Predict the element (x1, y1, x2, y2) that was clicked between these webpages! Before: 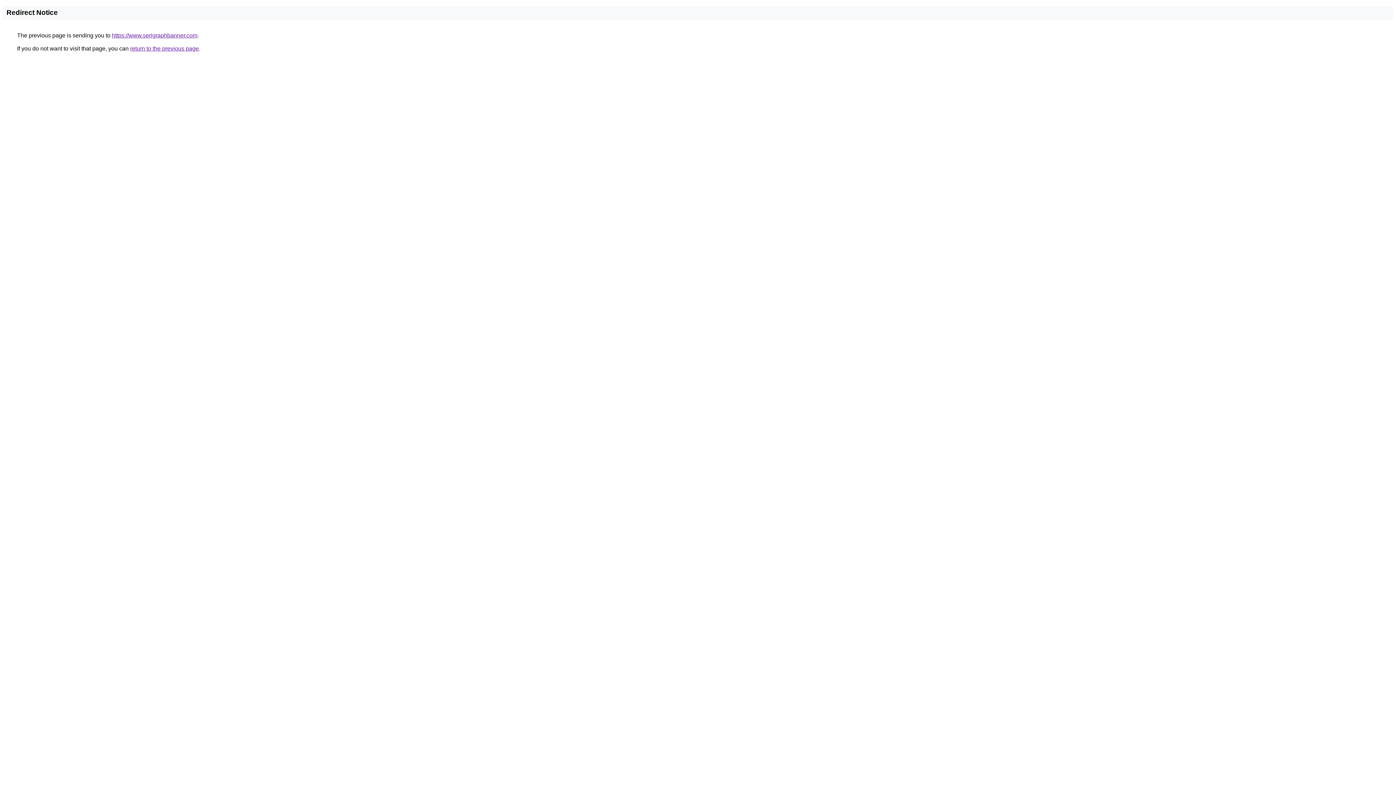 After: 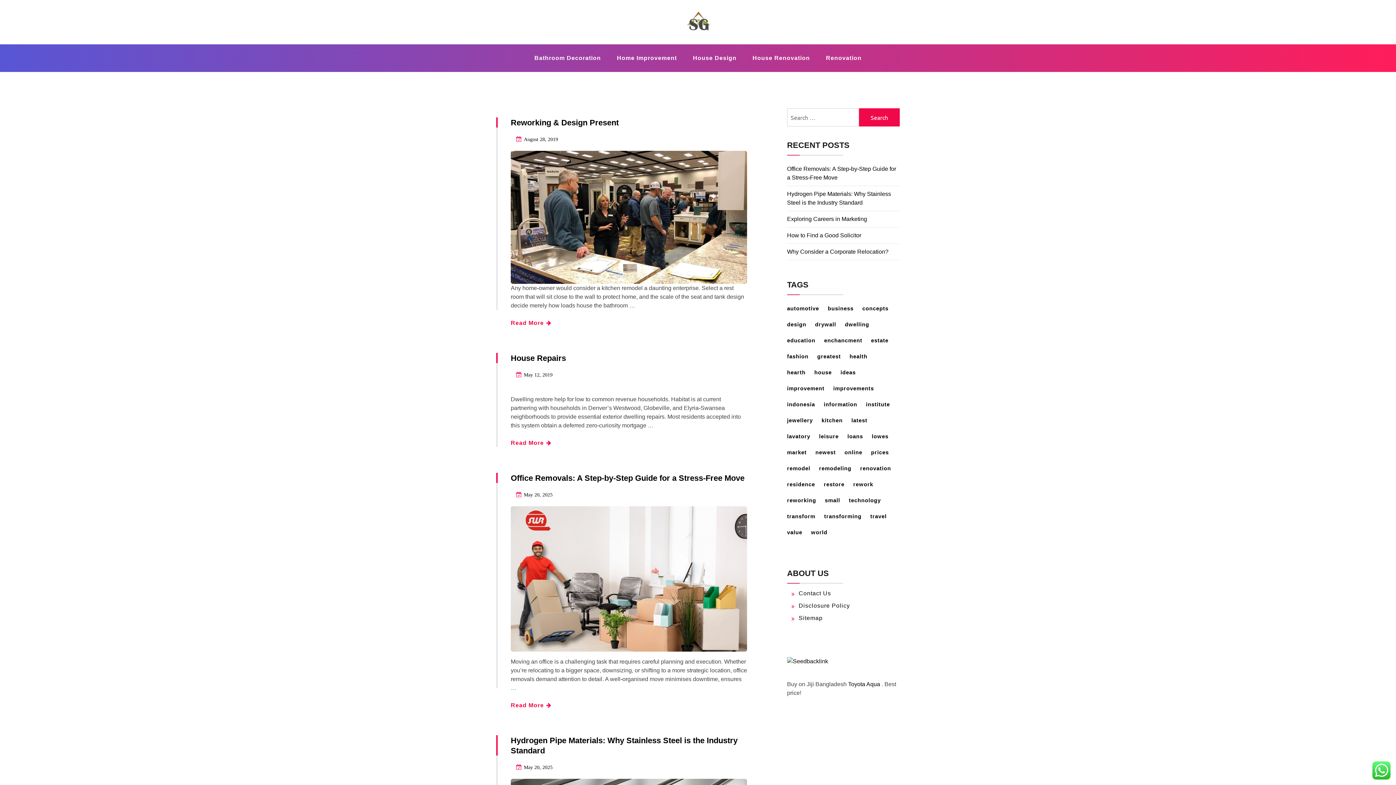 Action: bbox: (112, 32, 197, 38) label: https://www.serigraphbanner.com